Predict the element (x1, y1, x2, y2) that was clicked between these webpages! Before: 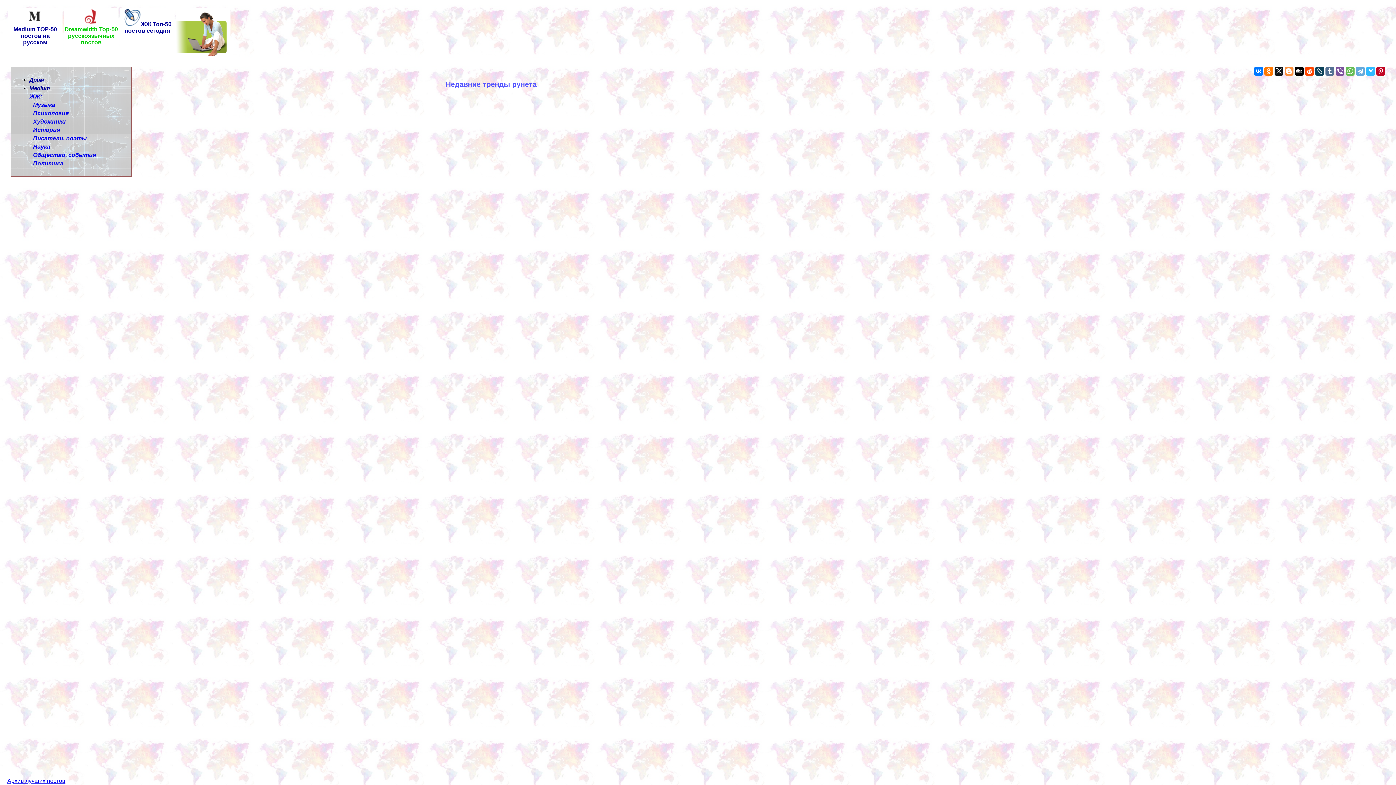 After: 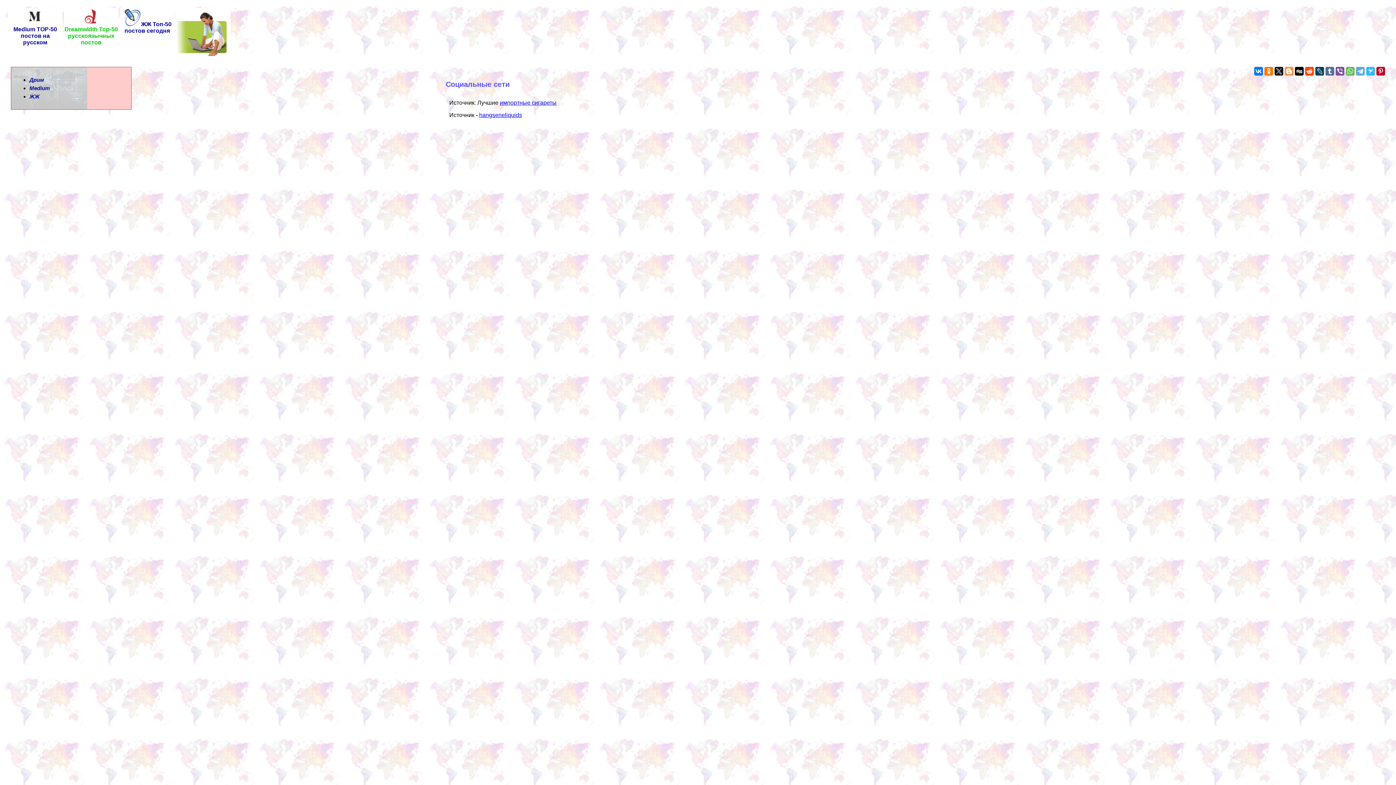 Action: bbox: (176, 50, 230, 57)